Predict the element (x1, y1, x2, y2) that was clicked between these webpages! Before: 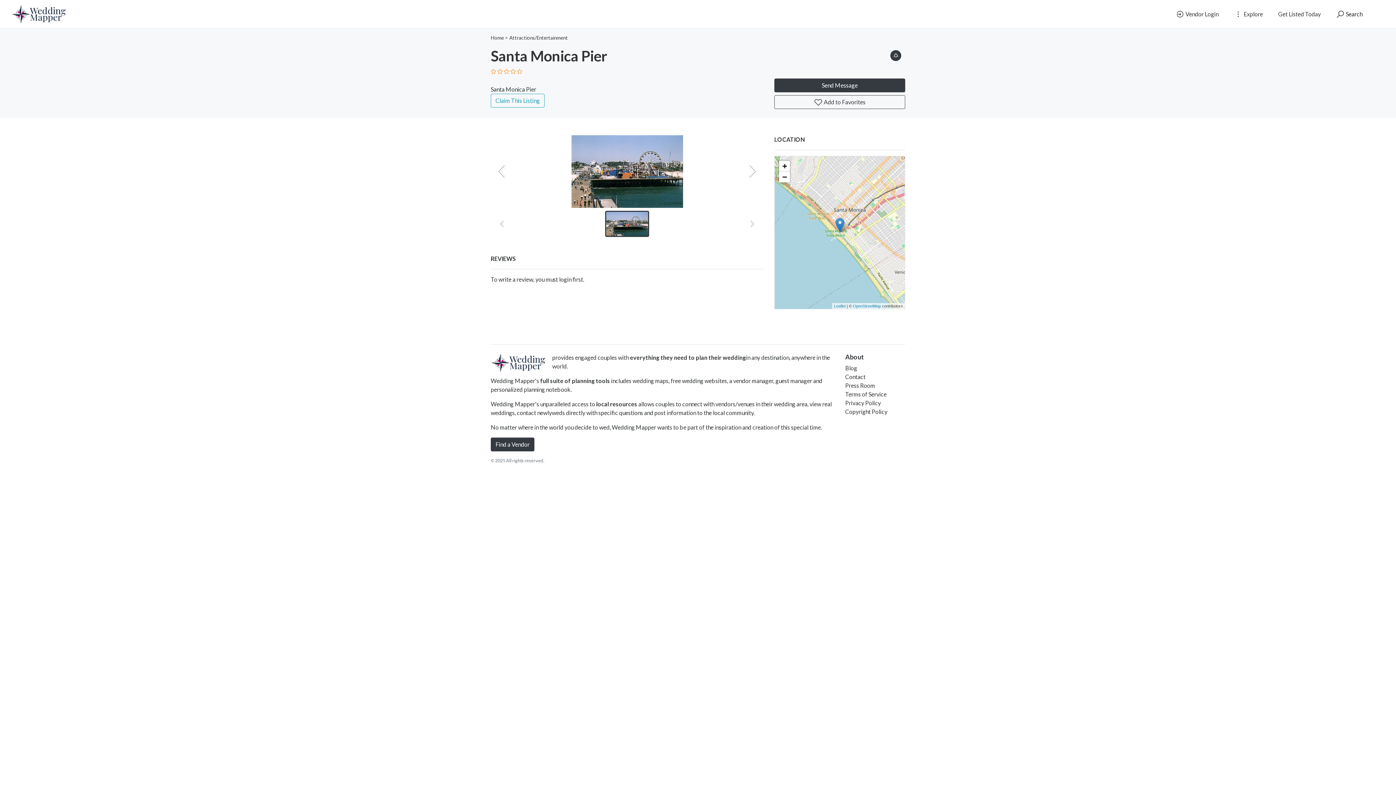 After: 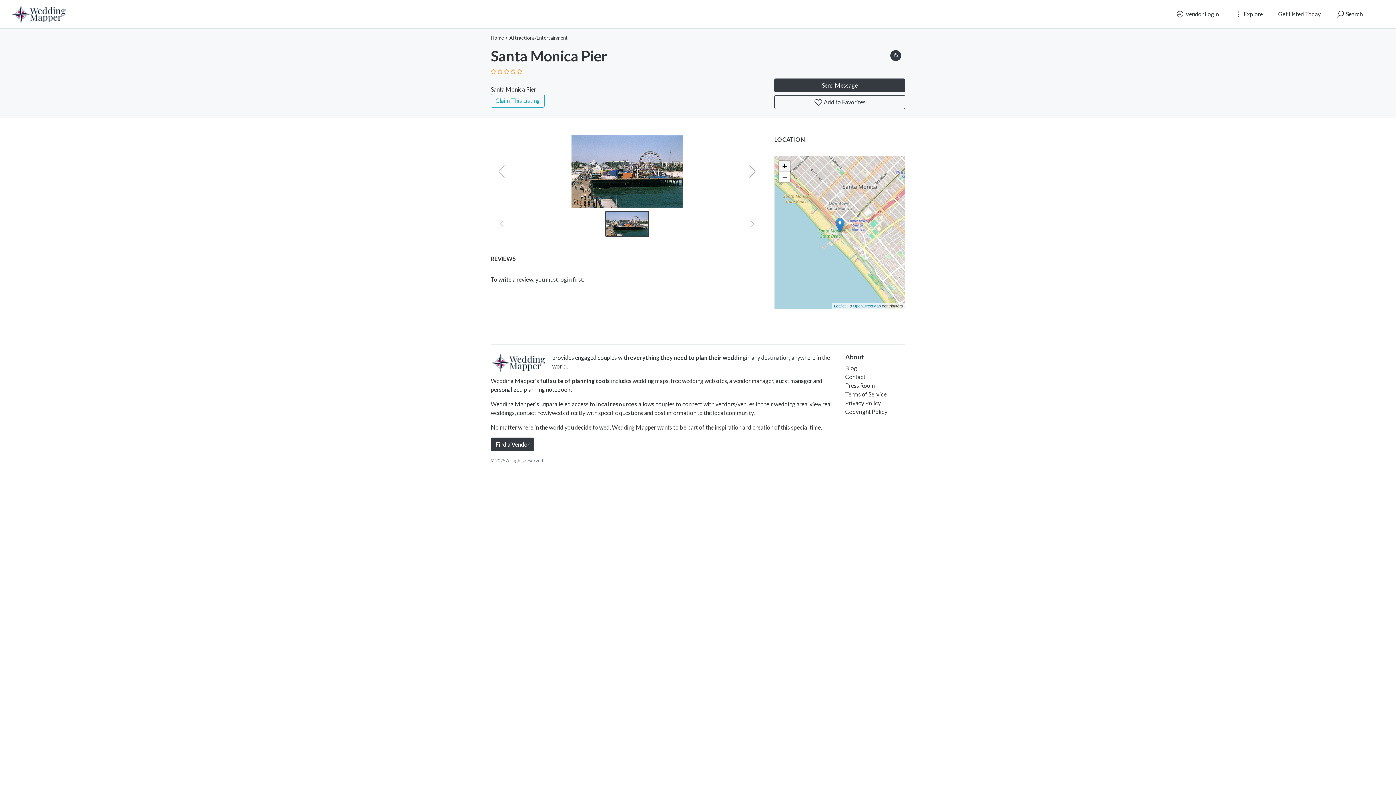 Action: bbox: (779, 160, 790, 171) label: Zoom in